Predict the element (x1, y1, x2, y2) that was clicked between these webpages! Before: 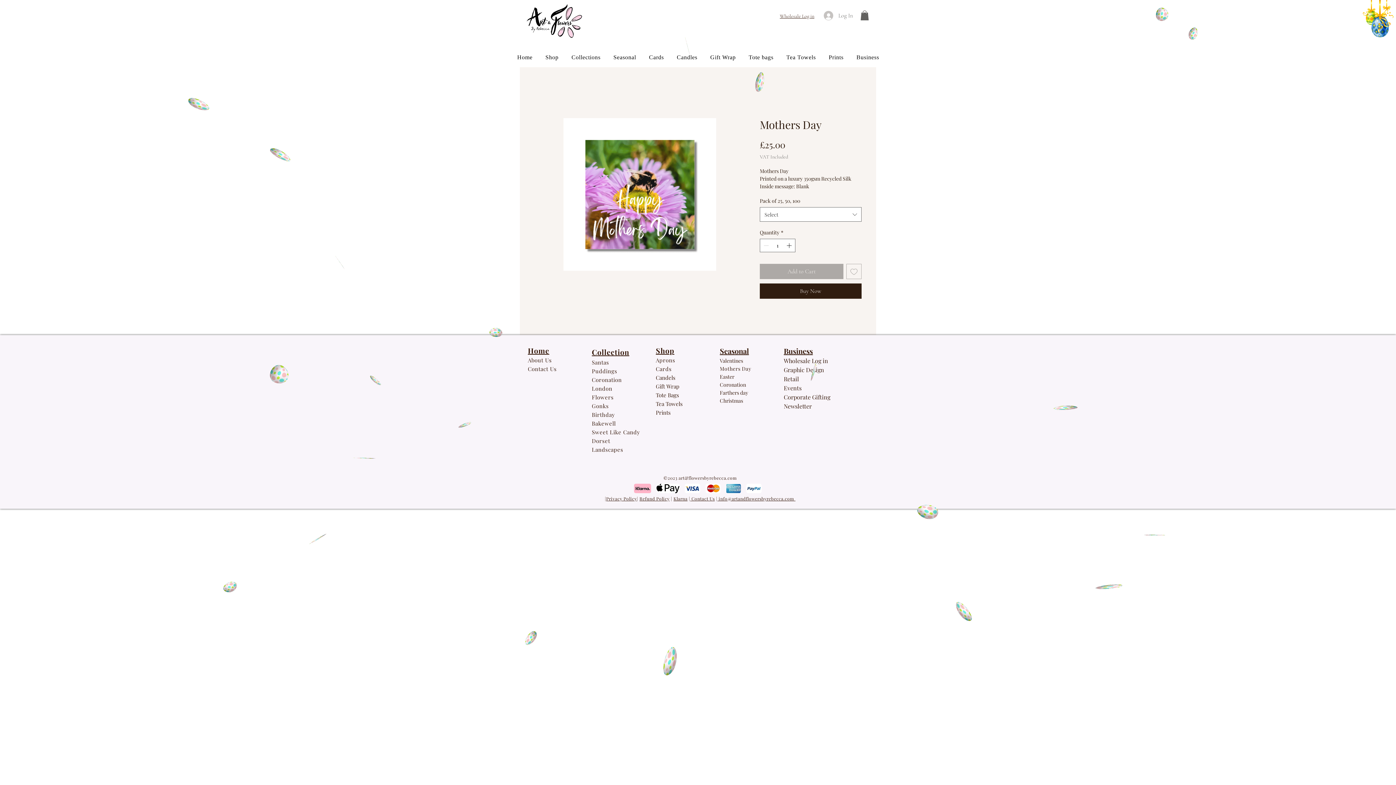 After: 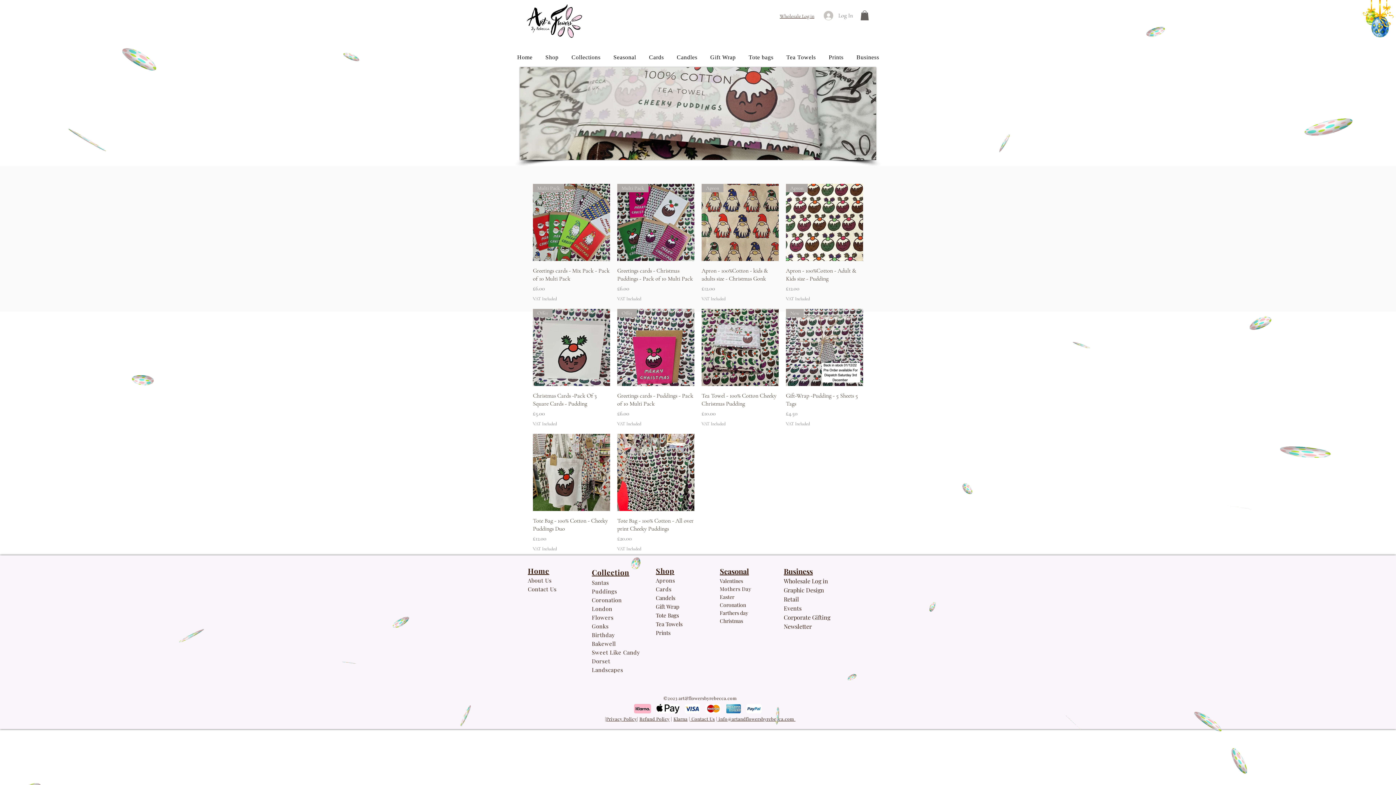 Action: label: Puddings  bbox: (592, 367, 619, 374)